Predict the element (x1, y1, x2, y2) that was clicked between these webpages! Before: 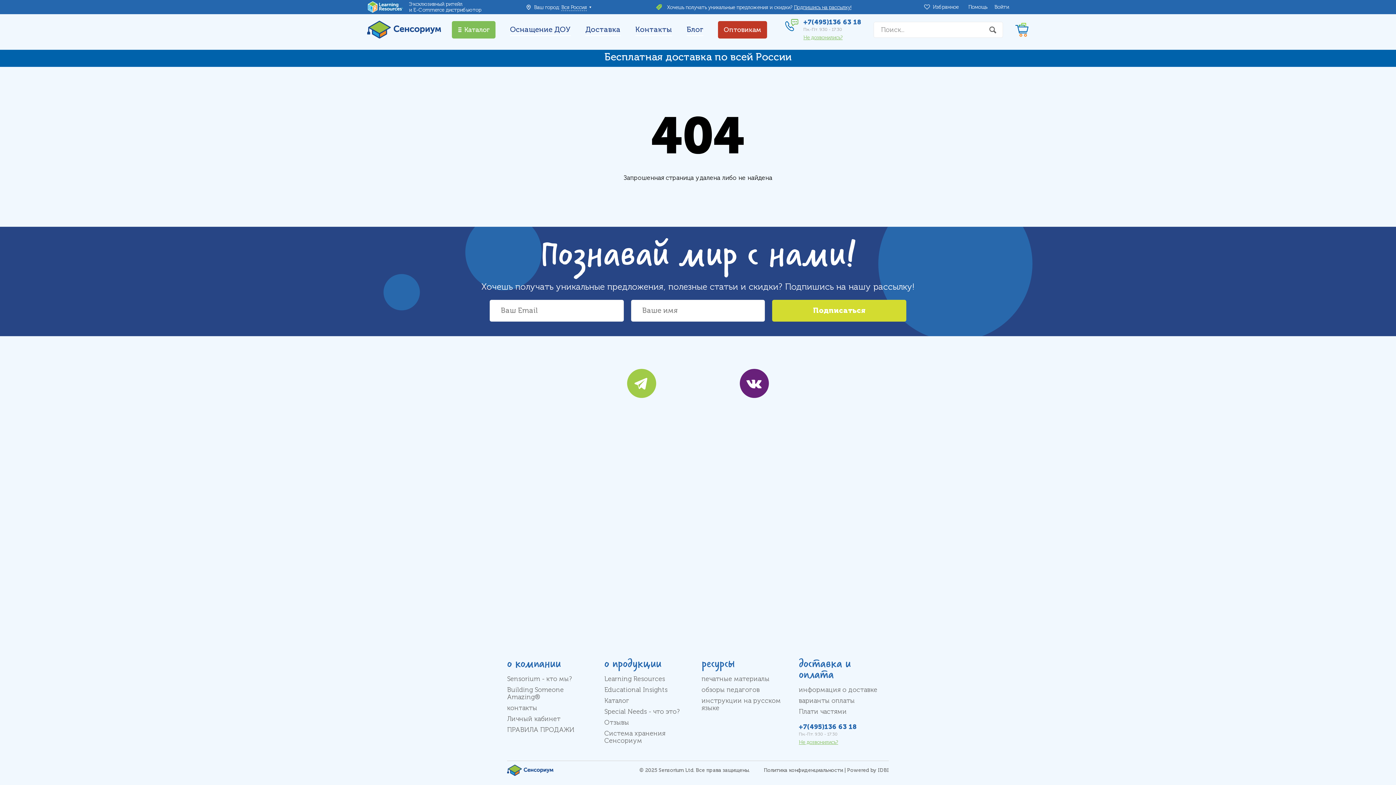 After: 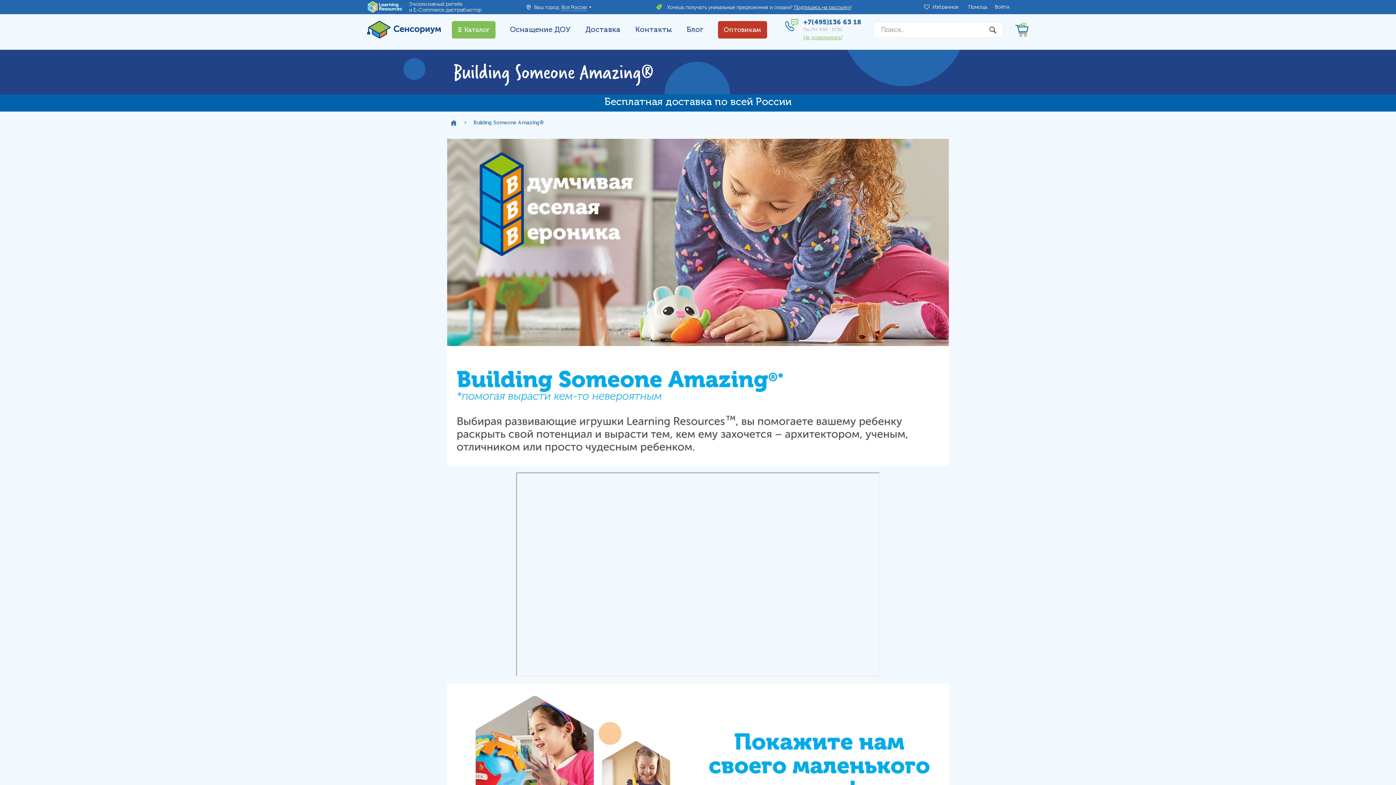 Action: label: Building Someone Amazing® bbox: (507, 686, 564, 701)